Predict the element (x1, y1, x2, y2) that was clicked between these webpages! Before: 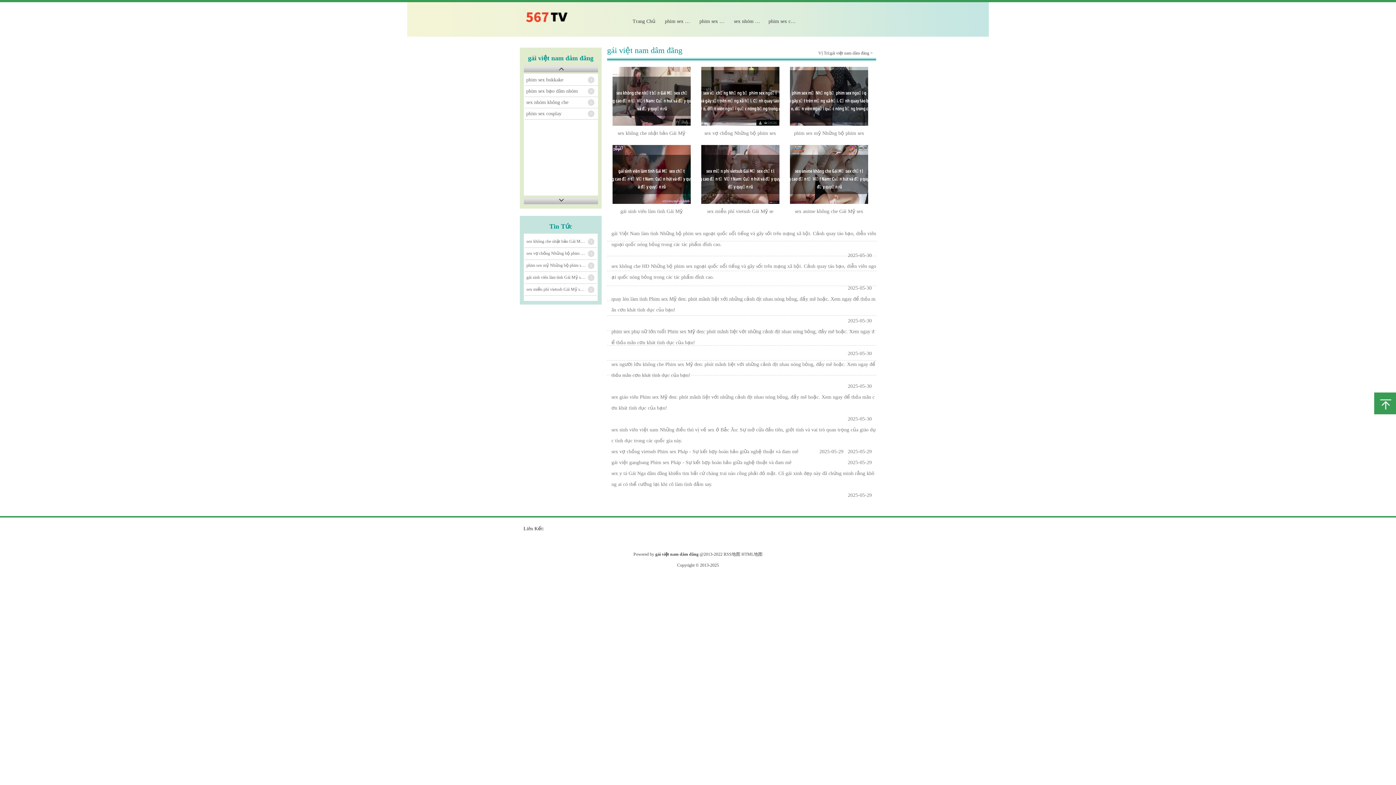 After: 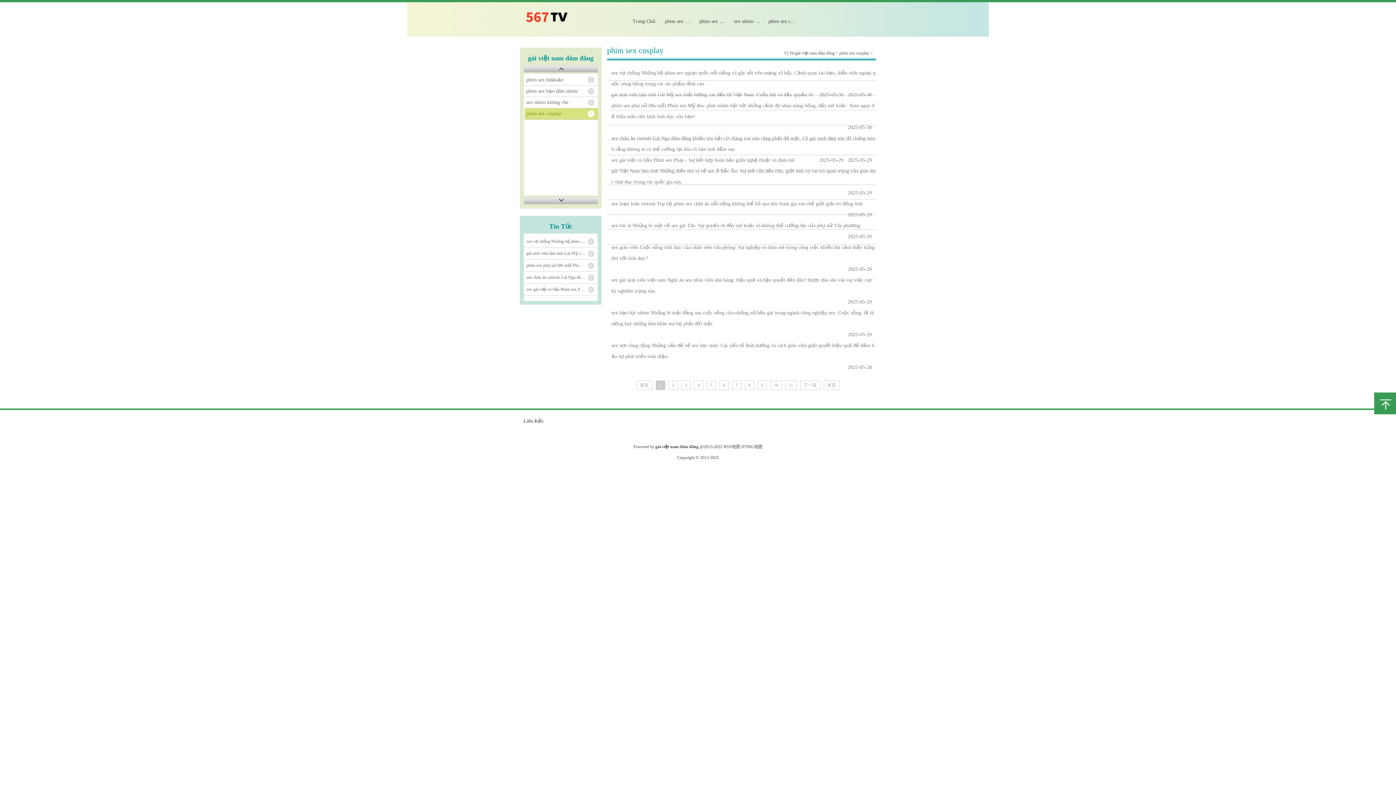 Action: bbox: (524, 108, 598, 119) label: phim sex cosplay